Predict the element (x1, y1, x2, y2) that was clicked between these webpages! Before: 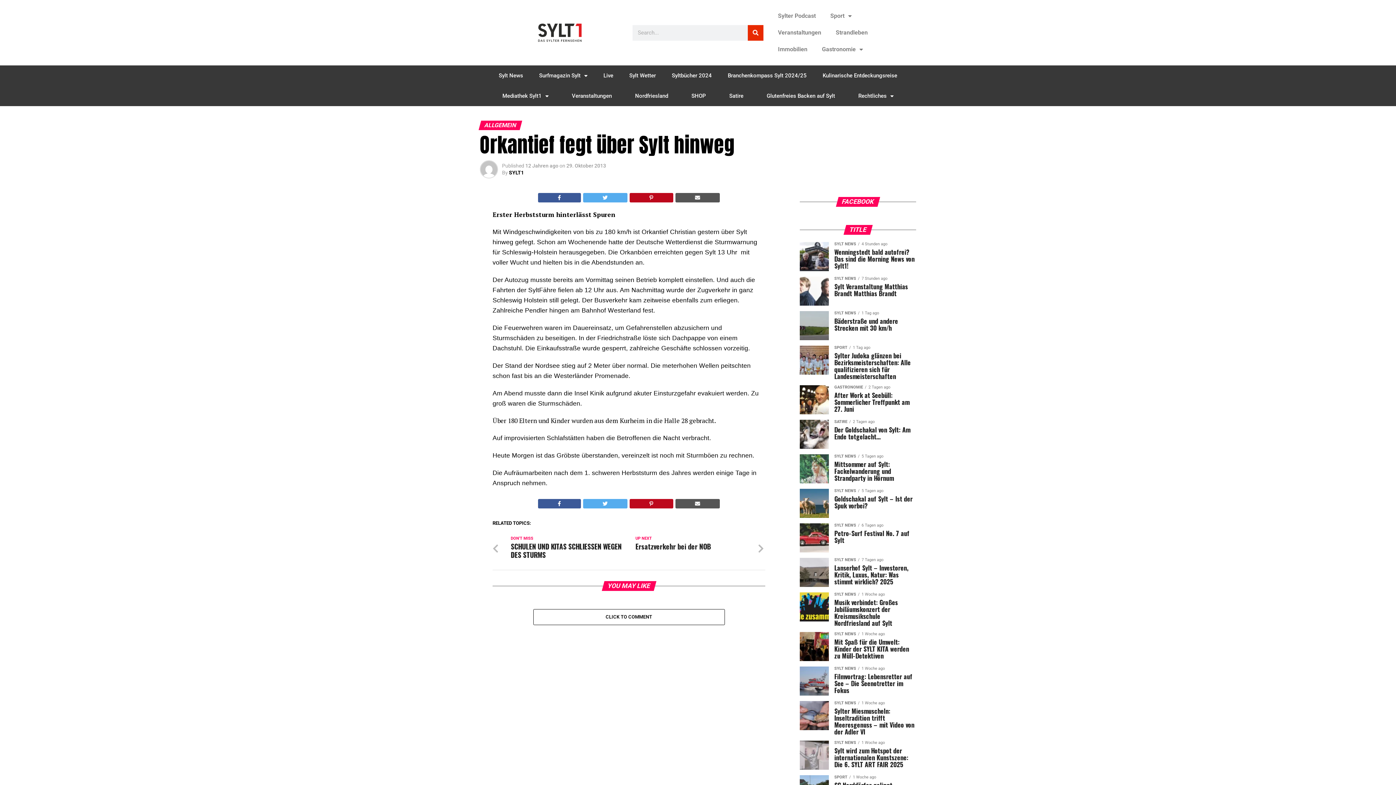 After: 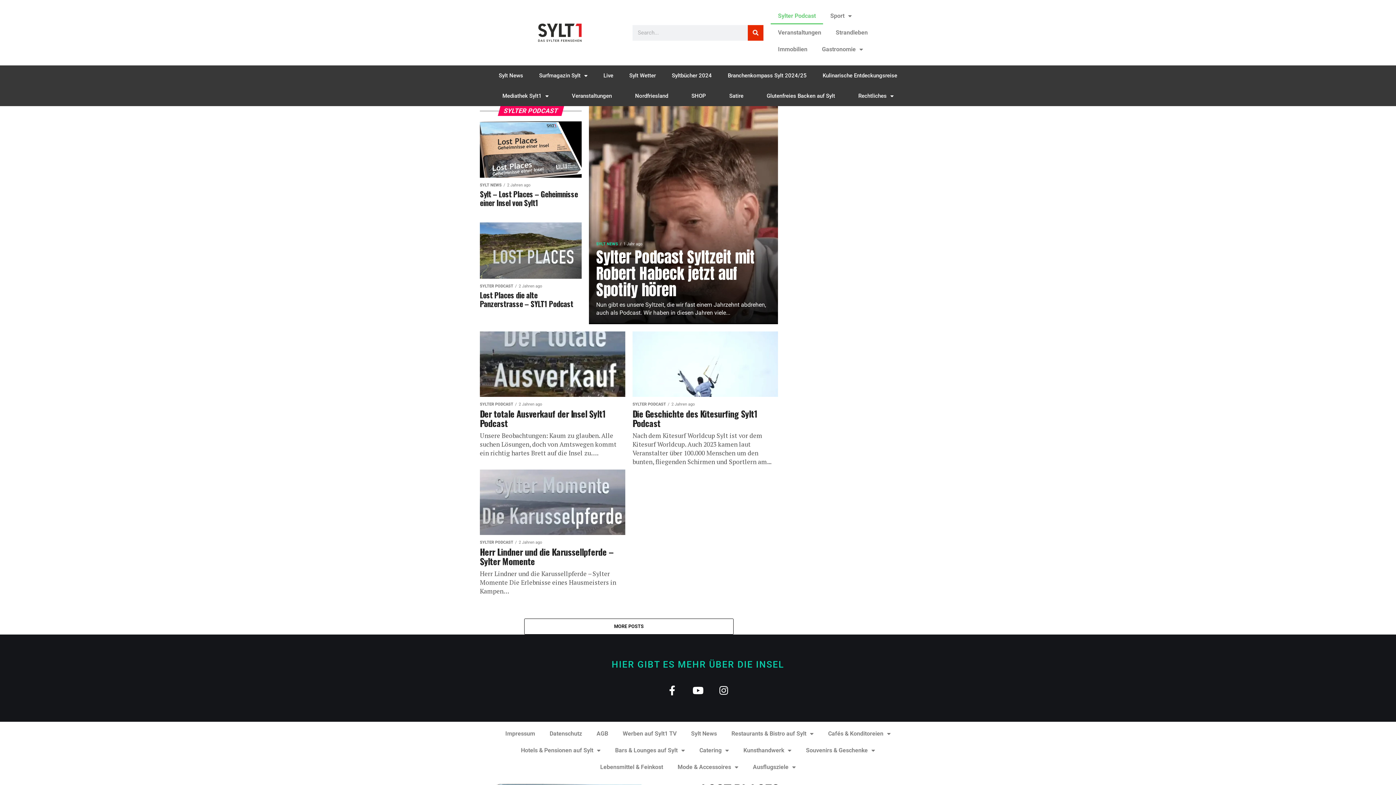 Action: label: Sylter Podcast bbox: (770, 7, 823, 24)